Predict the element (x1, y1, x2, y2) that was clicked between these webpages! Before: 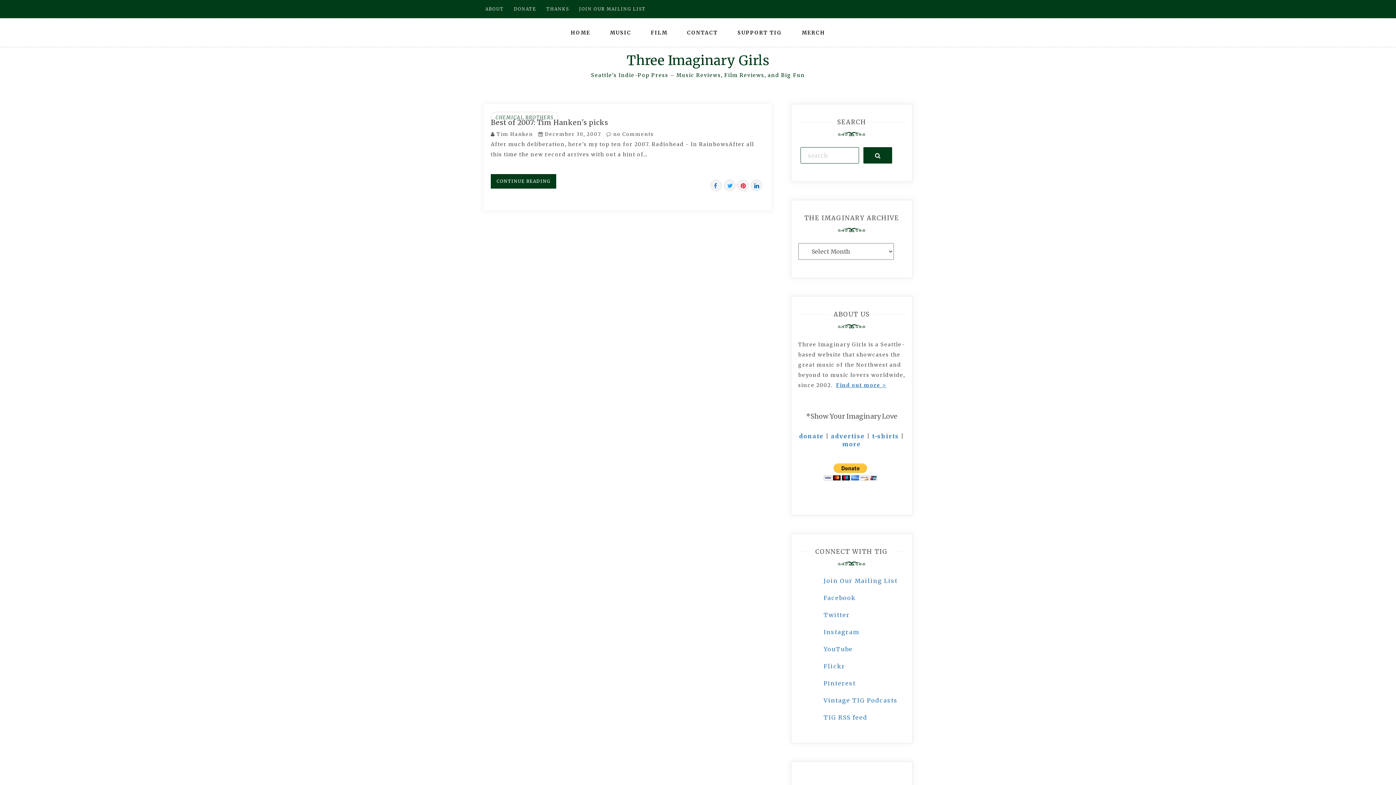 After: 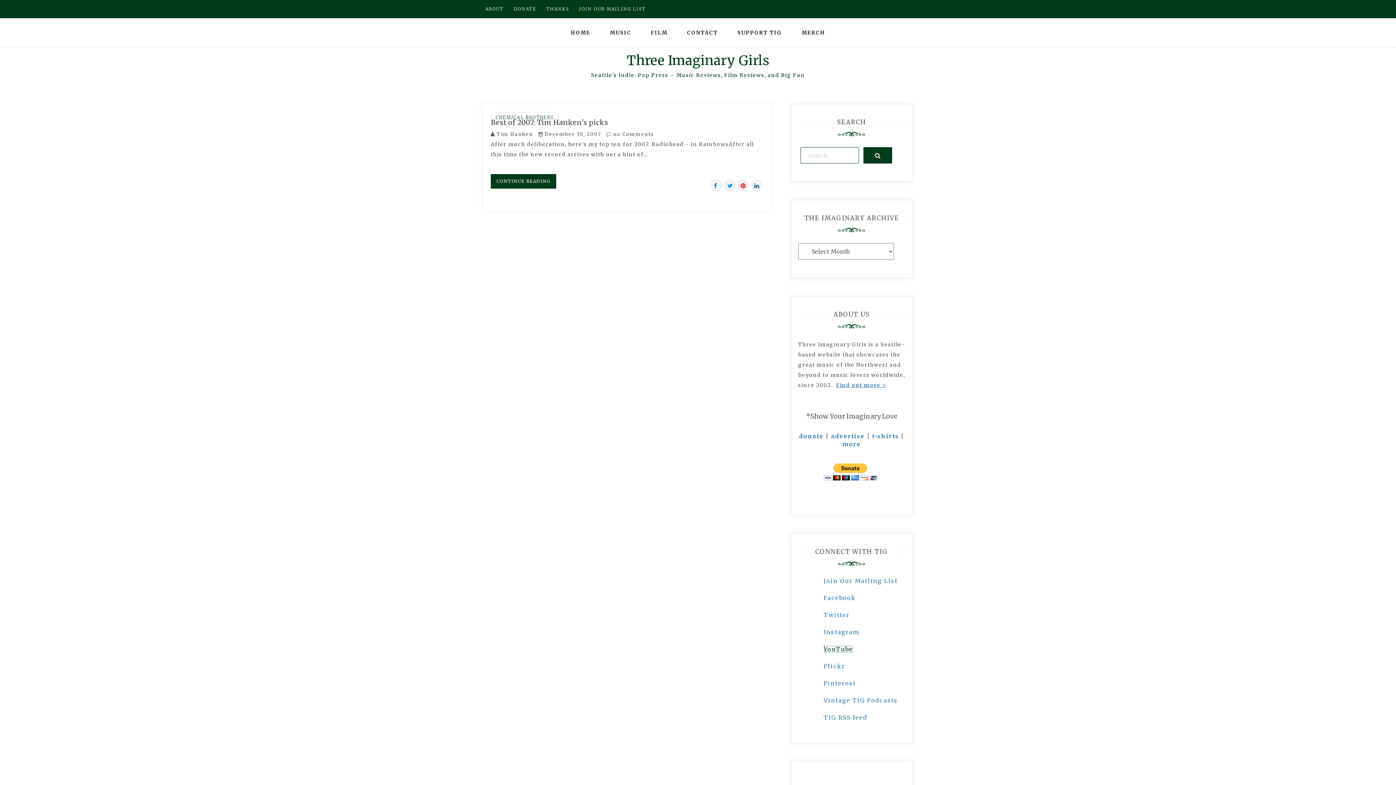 Action: label: YouTube bbox: (823, 645, 853, 653)